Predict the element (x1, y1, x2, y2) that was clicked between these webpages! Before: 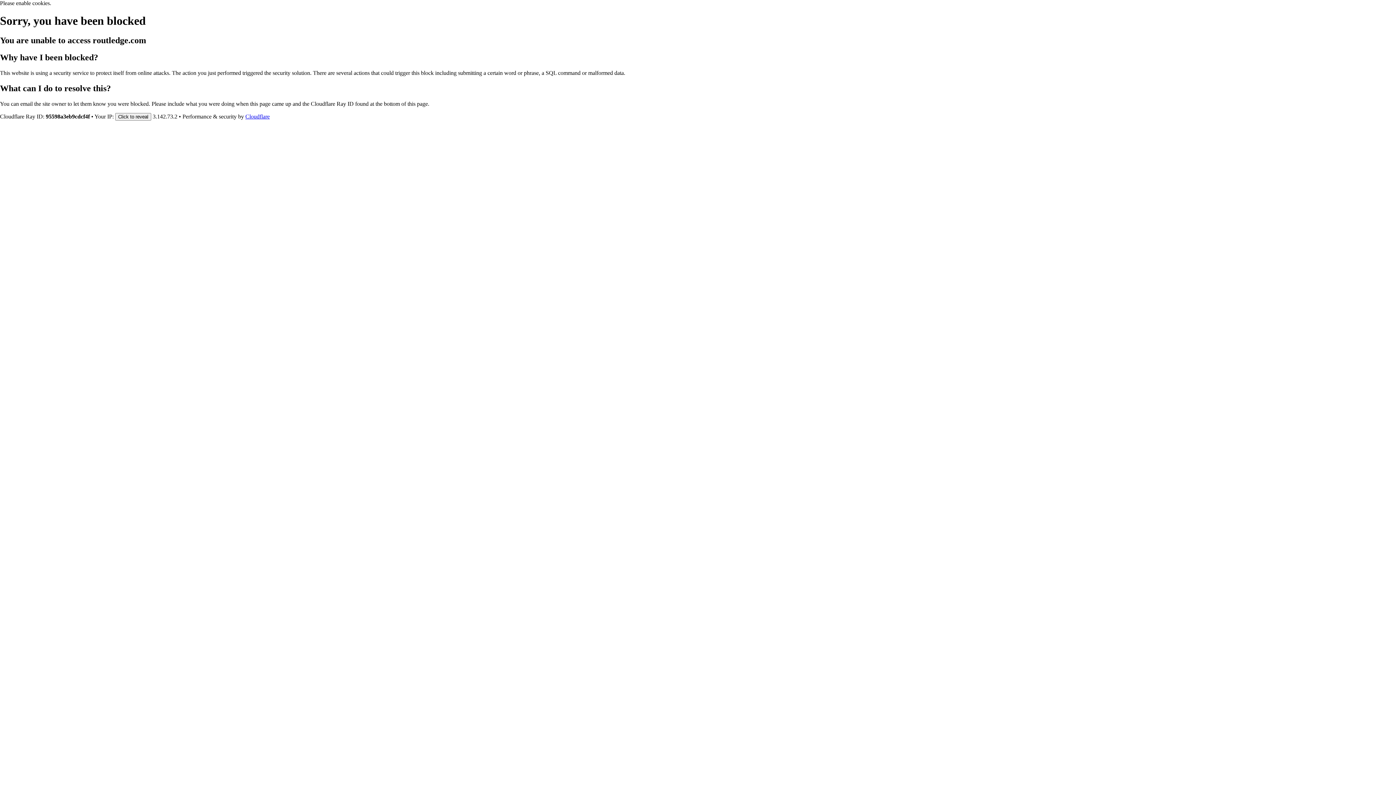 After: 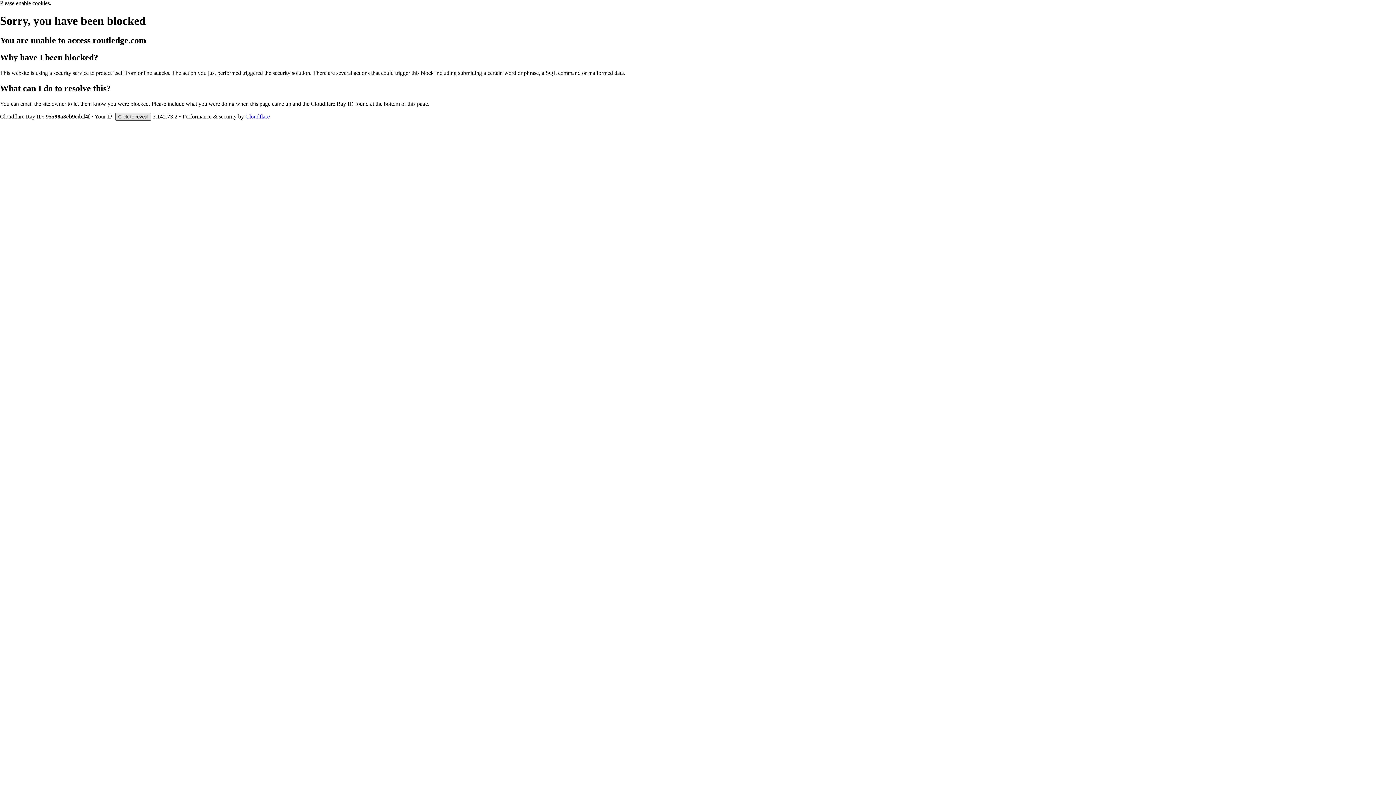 Action: bbox: (115, 112, 151, 120) label: Click to reveal